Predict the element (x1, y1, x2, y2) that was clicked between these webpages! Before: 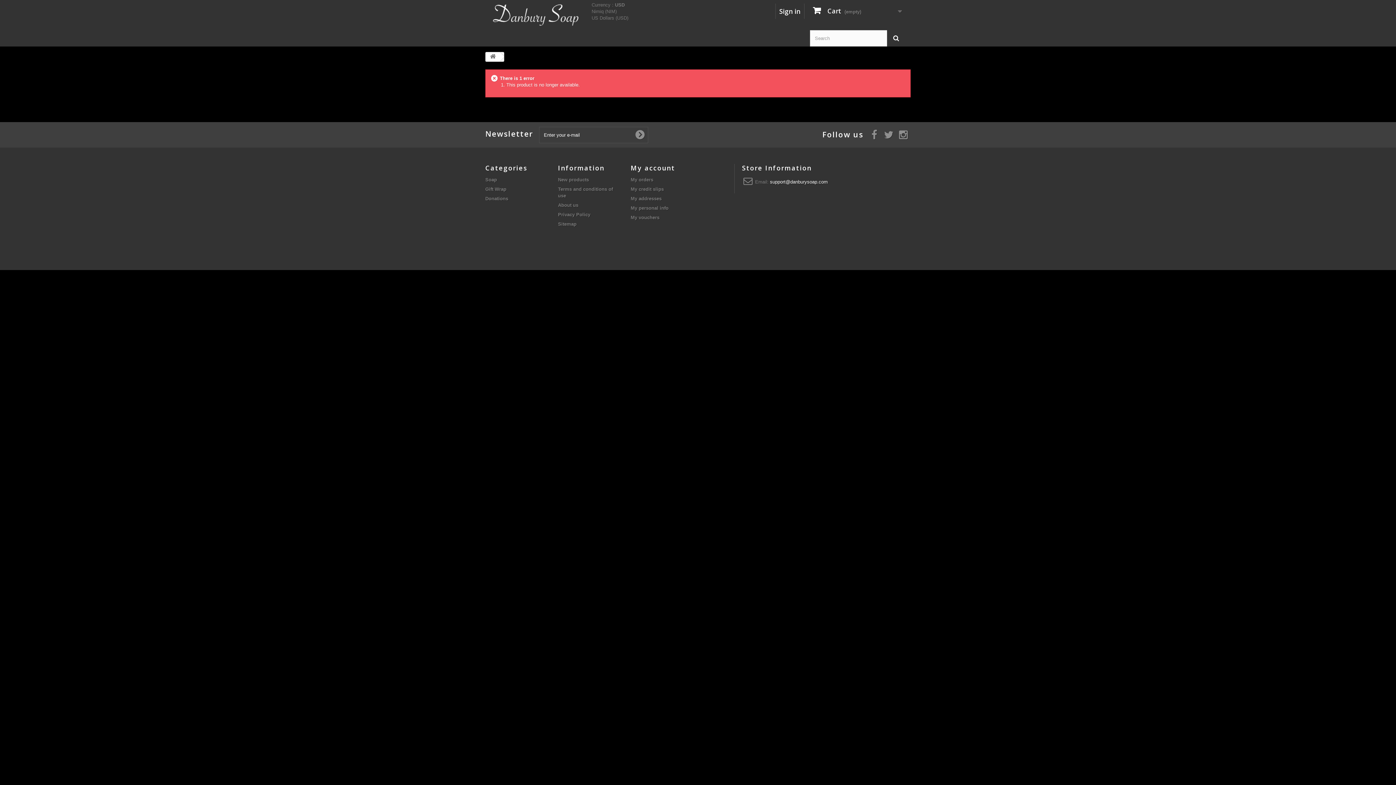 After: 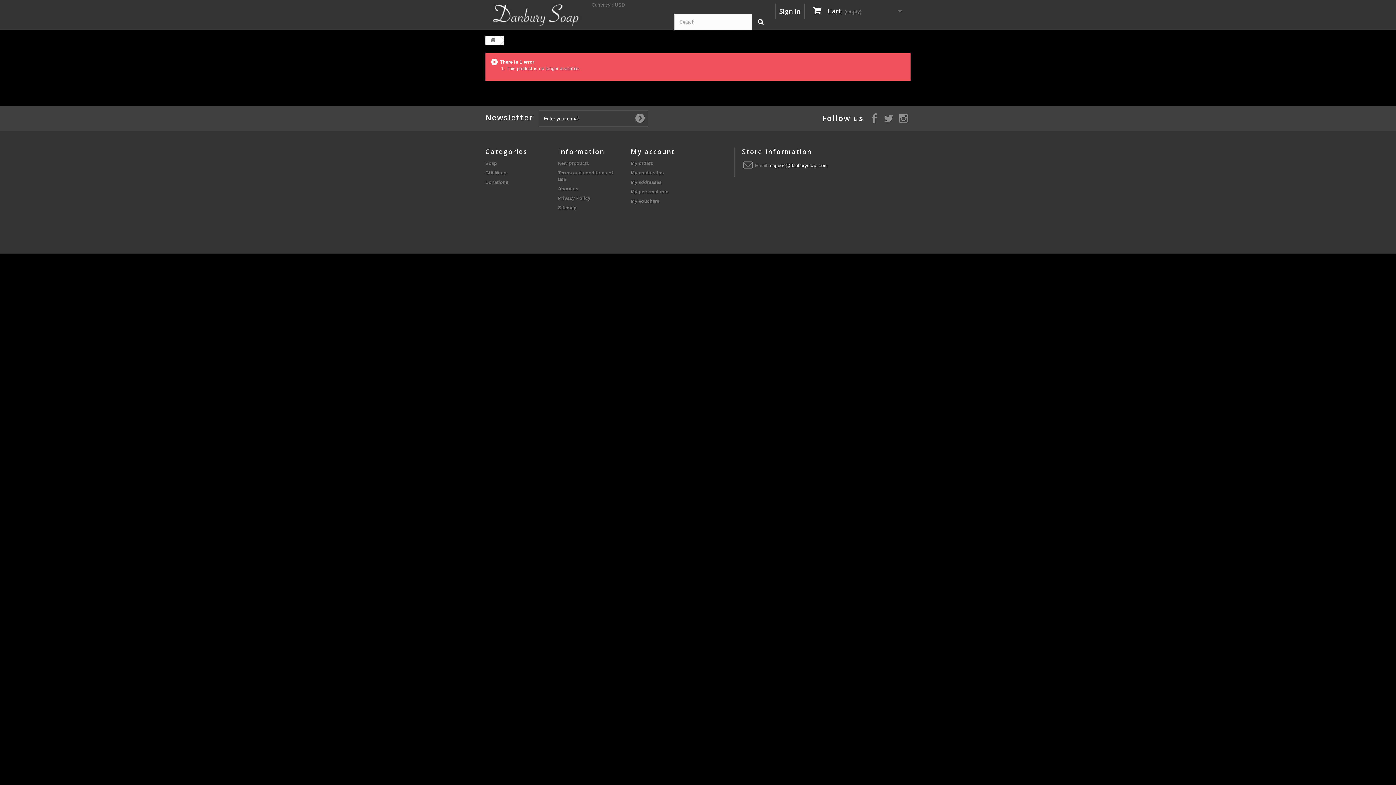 Action: bbox: (884, 130, 893, 138)